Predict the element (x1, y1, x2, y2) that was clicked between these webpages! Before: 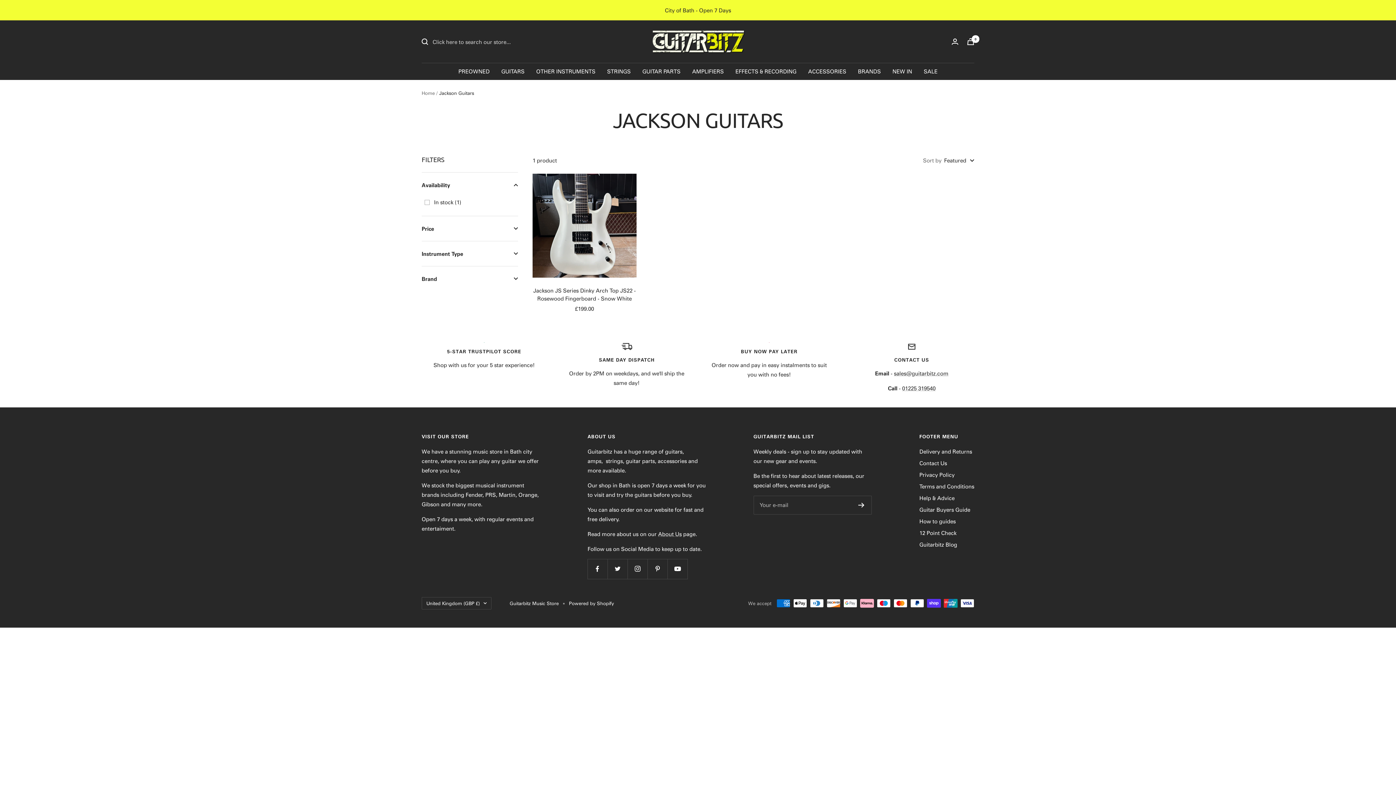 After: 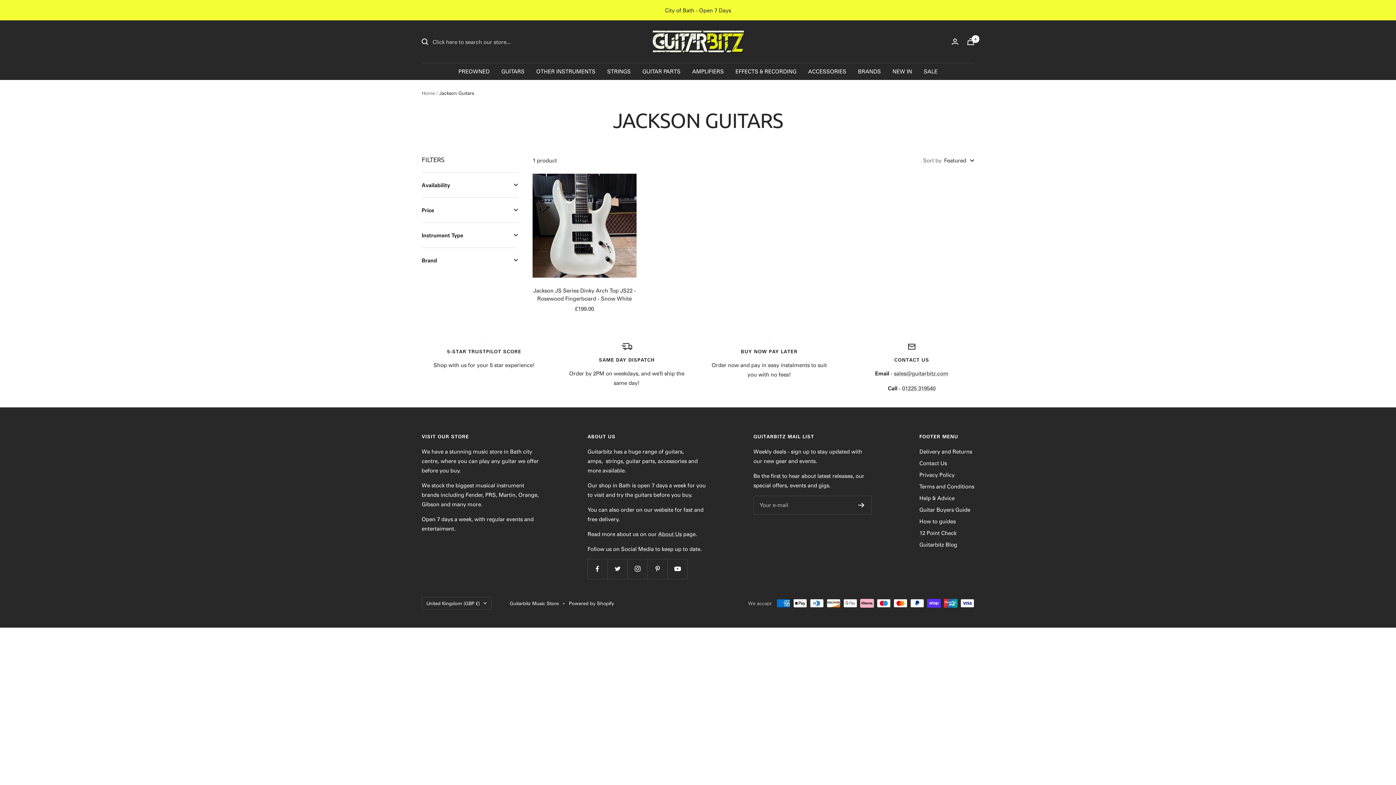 Action: bbox: (421, 172, 518, 197) label: Availability